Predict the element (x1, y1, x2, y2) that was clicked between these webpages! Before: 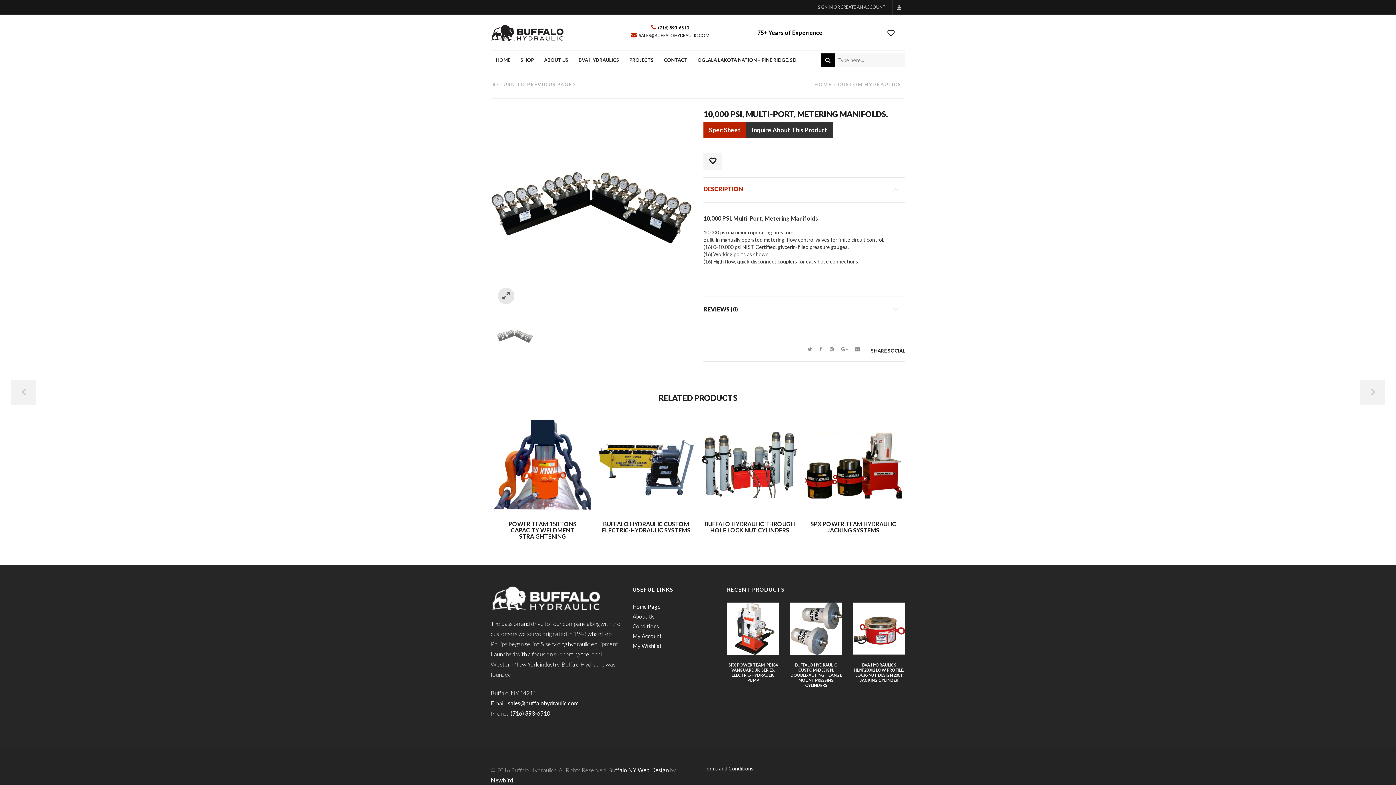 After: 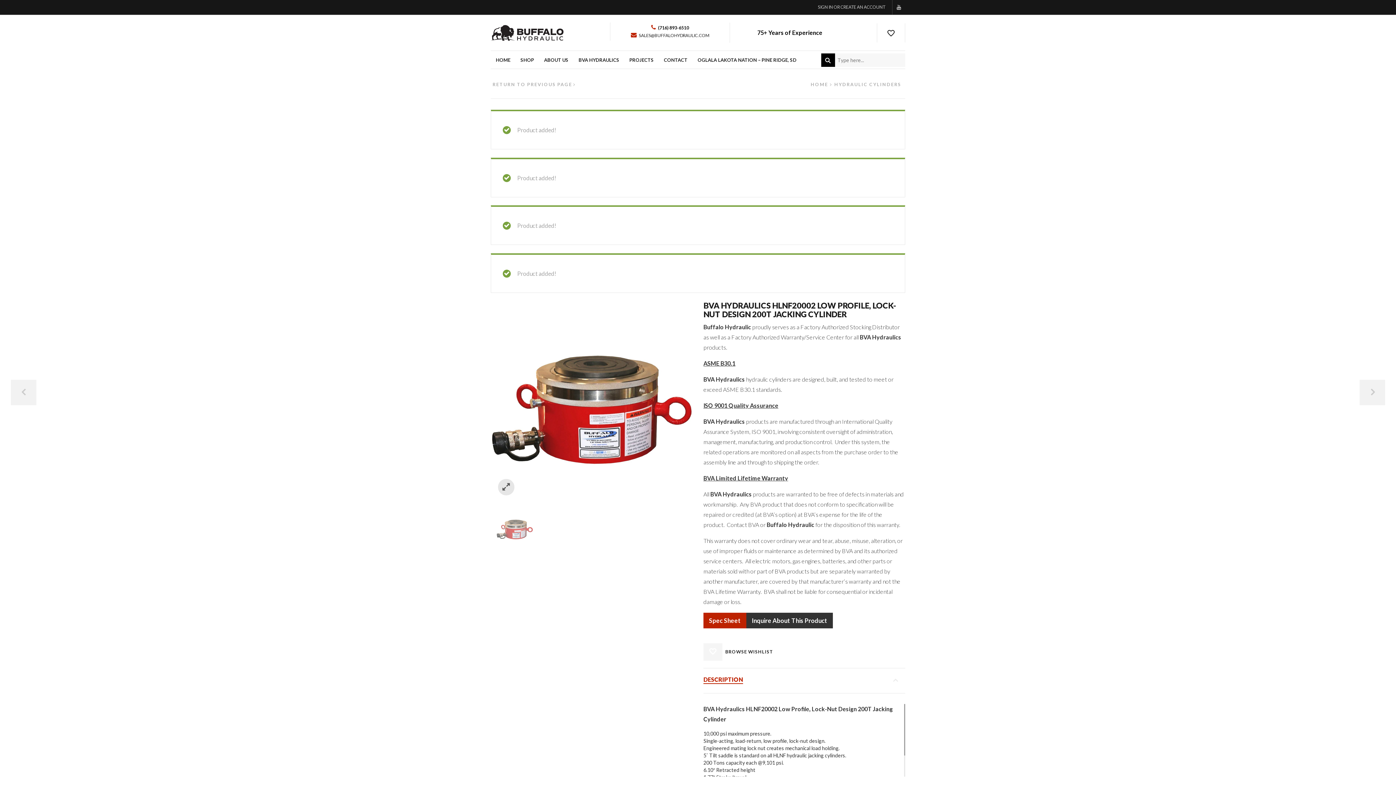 Action: label: BVA HYDRAULICS HLNF20002 LOW PROFILE, LOCK-NUT DESIGN 200T JACKING CYLINDER bbox: (853, 662, 905, 683)